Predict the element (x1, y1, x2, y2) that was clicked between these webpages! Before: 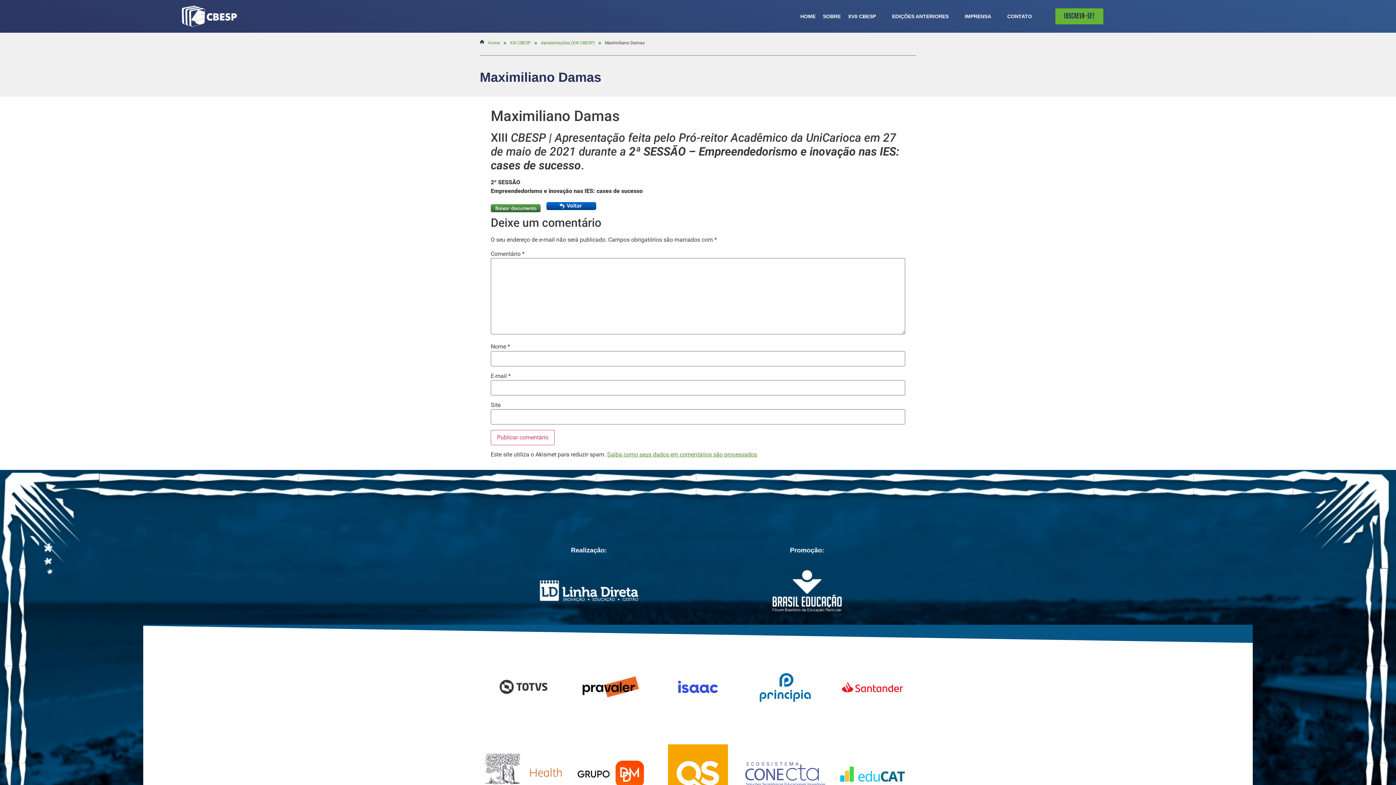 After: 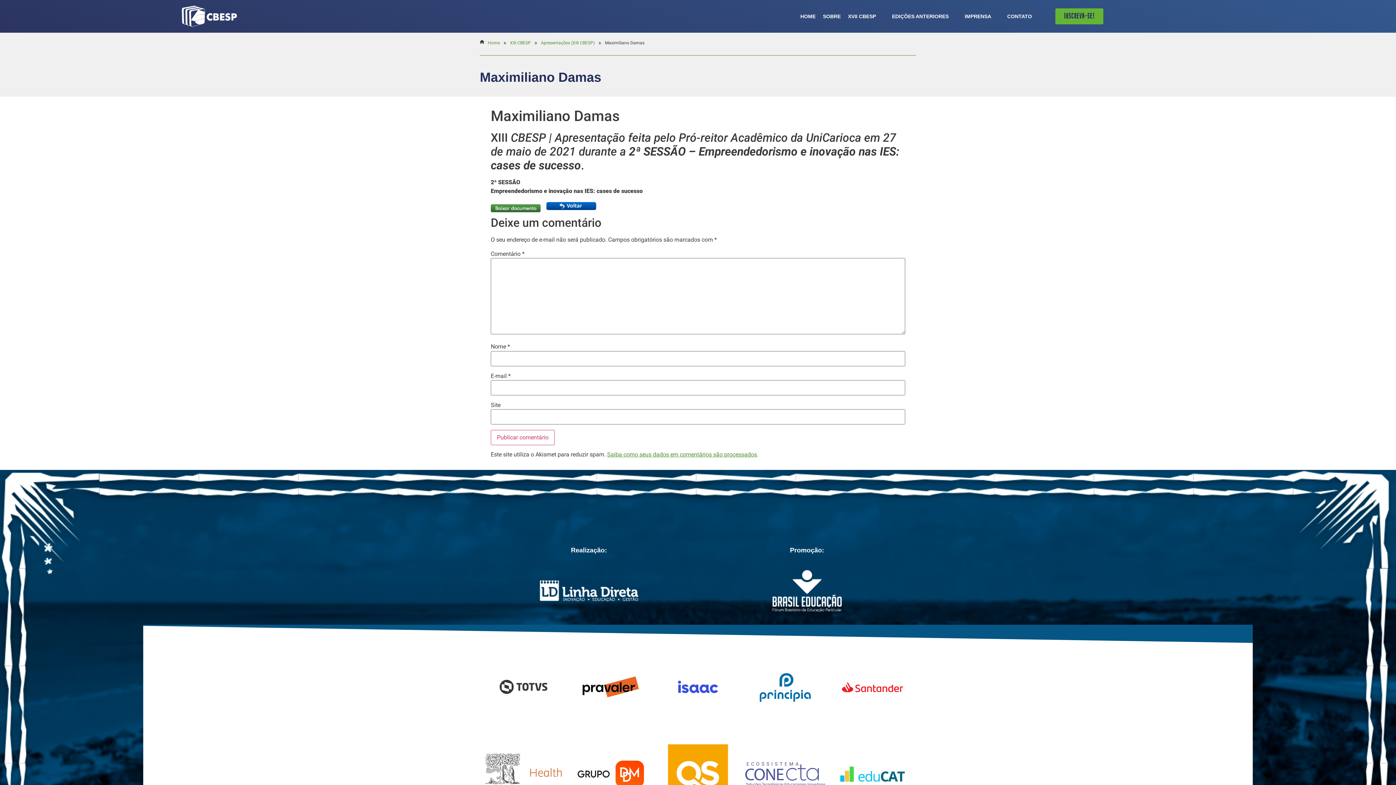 Action: bbox: (490, 203, 540, 212)